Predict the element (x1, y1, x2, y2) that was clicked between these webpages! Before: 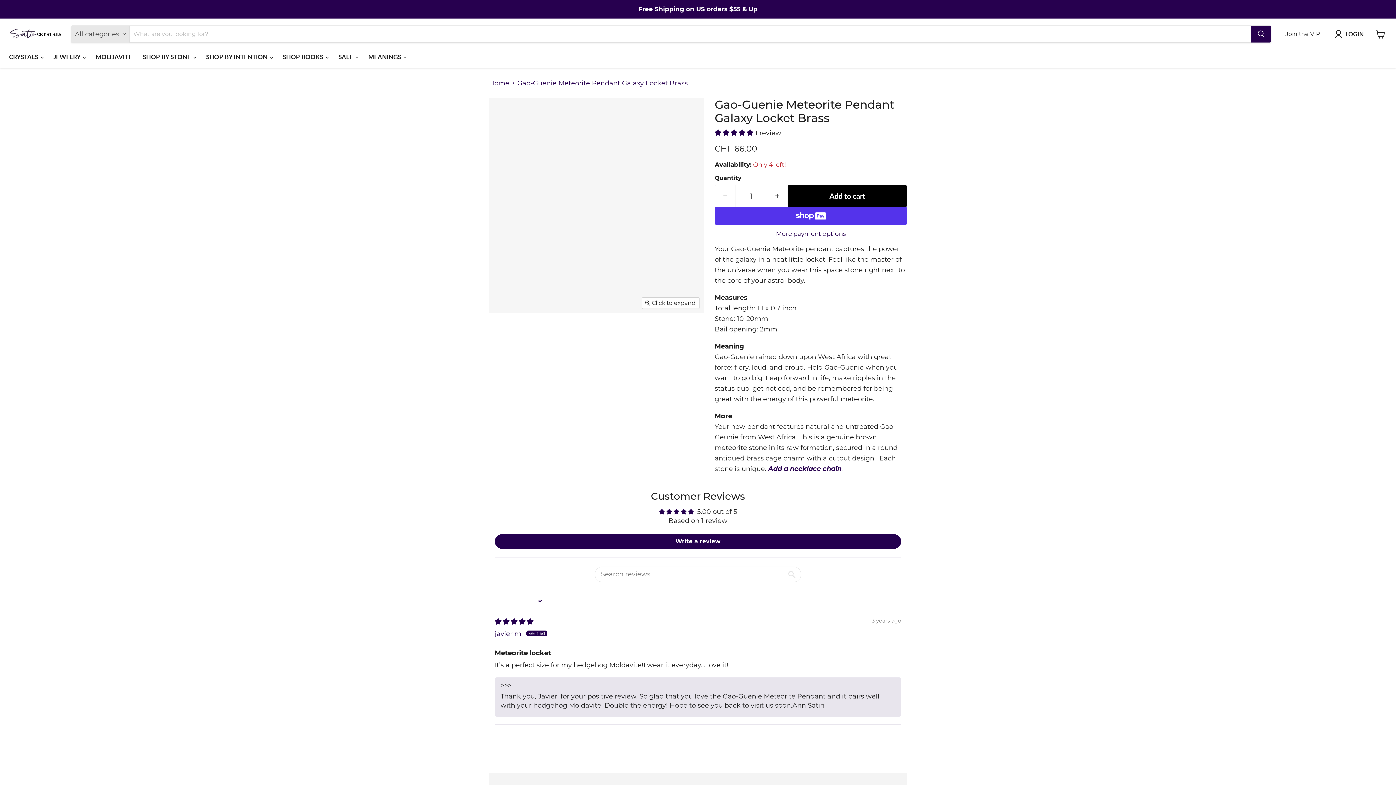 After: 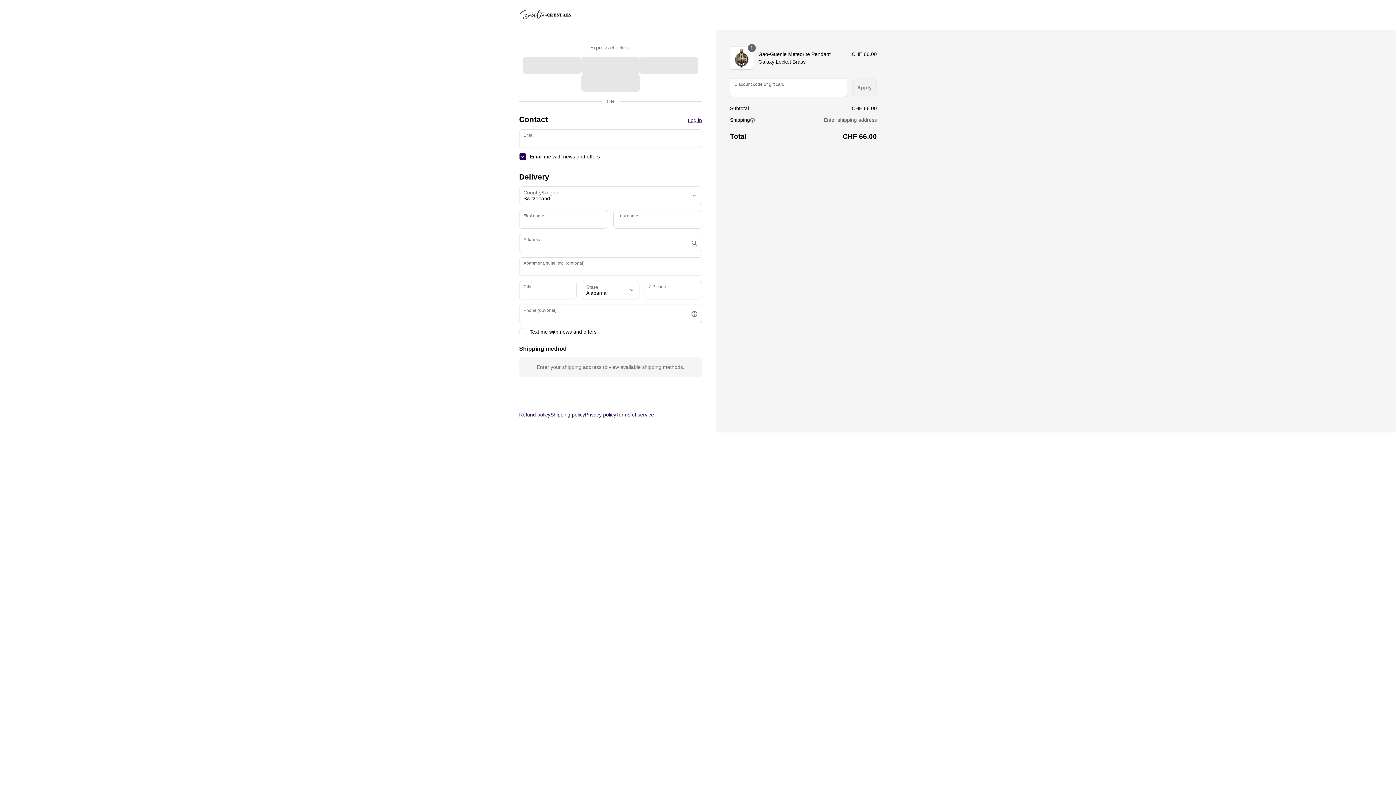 Action: label: More payment options bbox: (714, 230, 907, 237)